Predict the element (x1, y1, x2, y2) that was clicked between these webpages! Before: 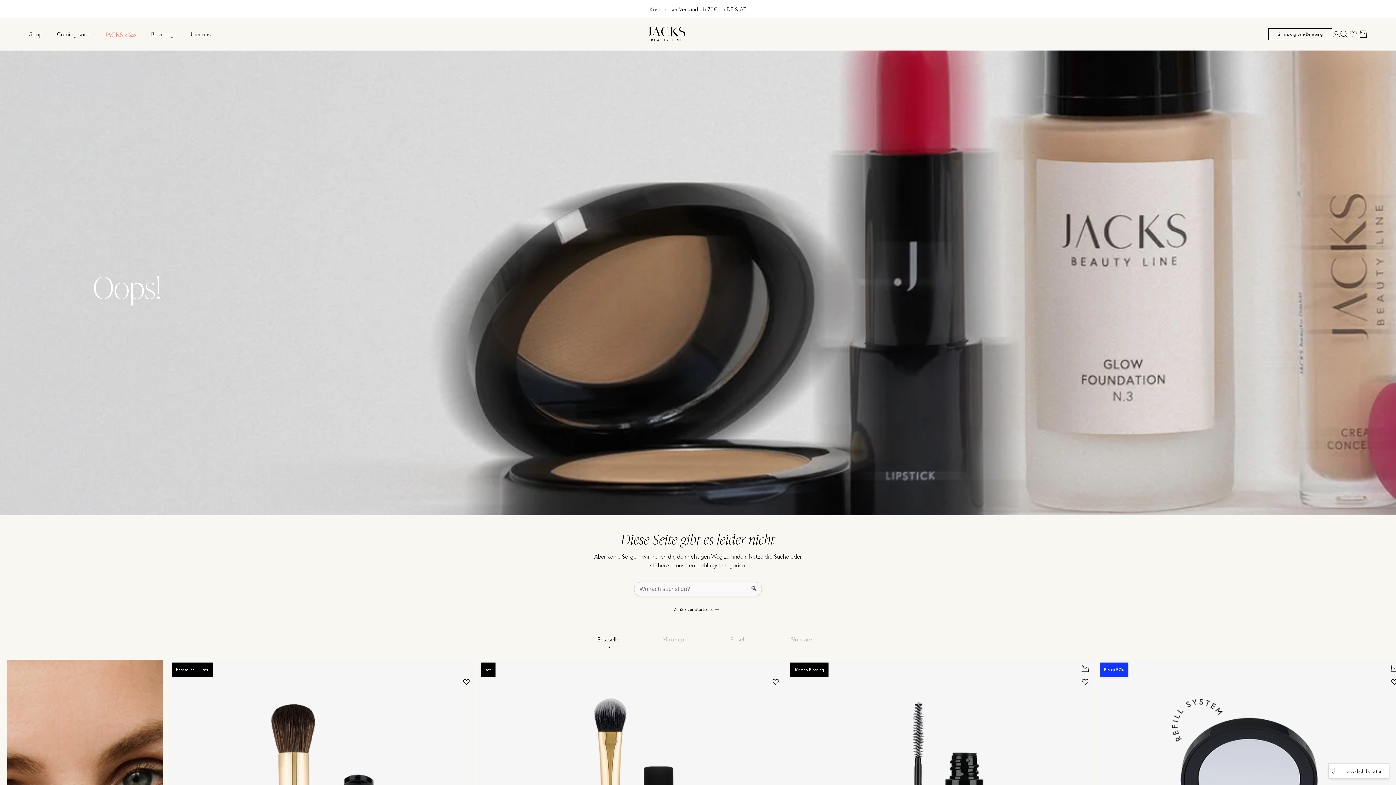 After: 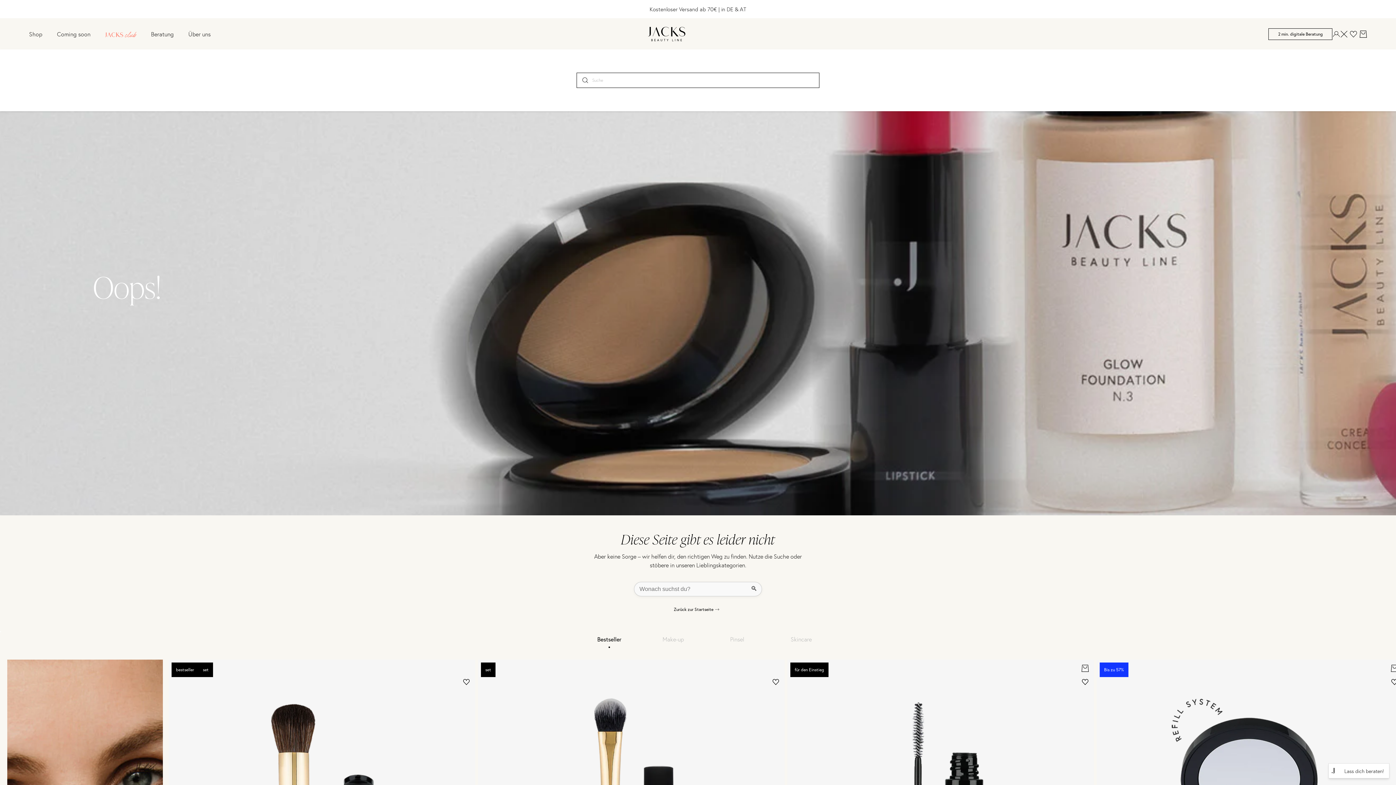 Action: bbox: (1340, 30, 1347, 37) label: Suche